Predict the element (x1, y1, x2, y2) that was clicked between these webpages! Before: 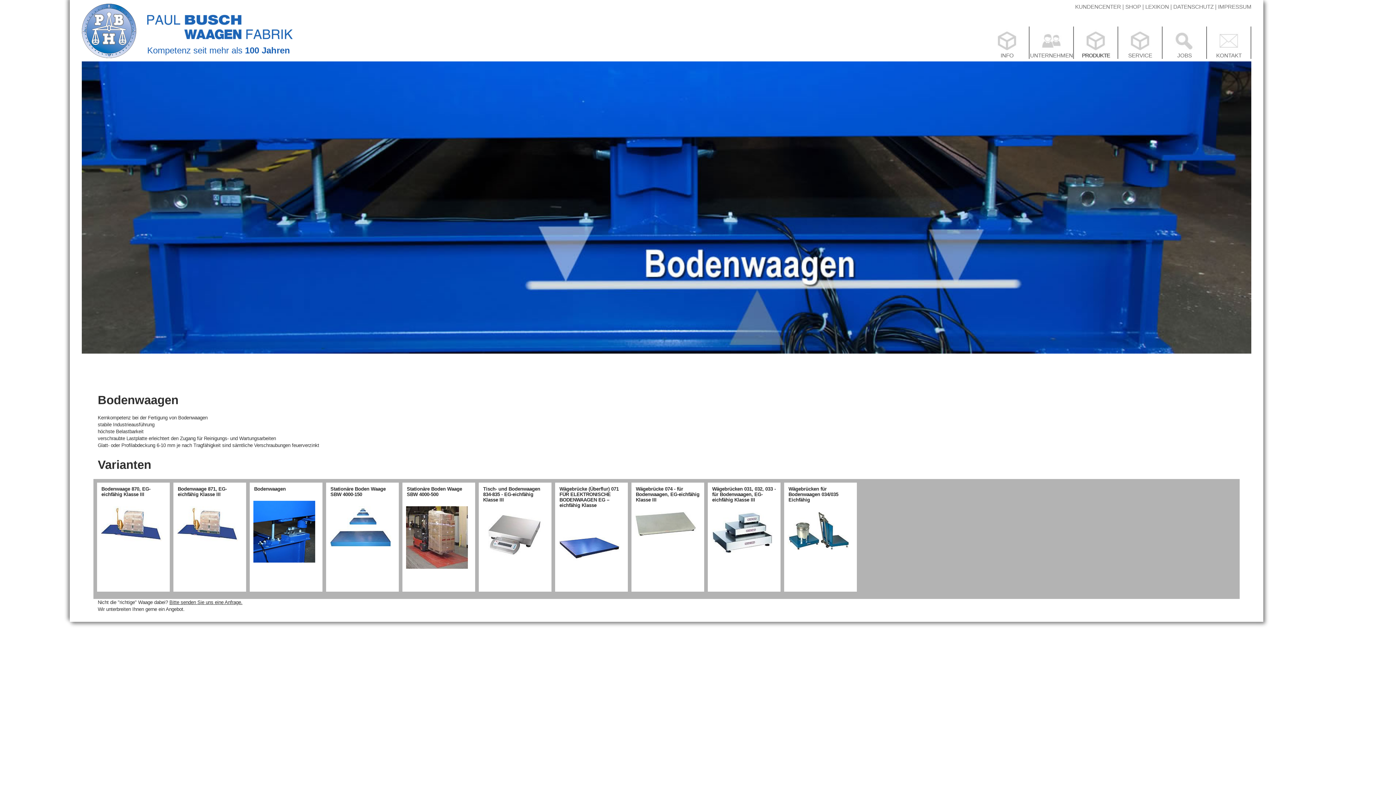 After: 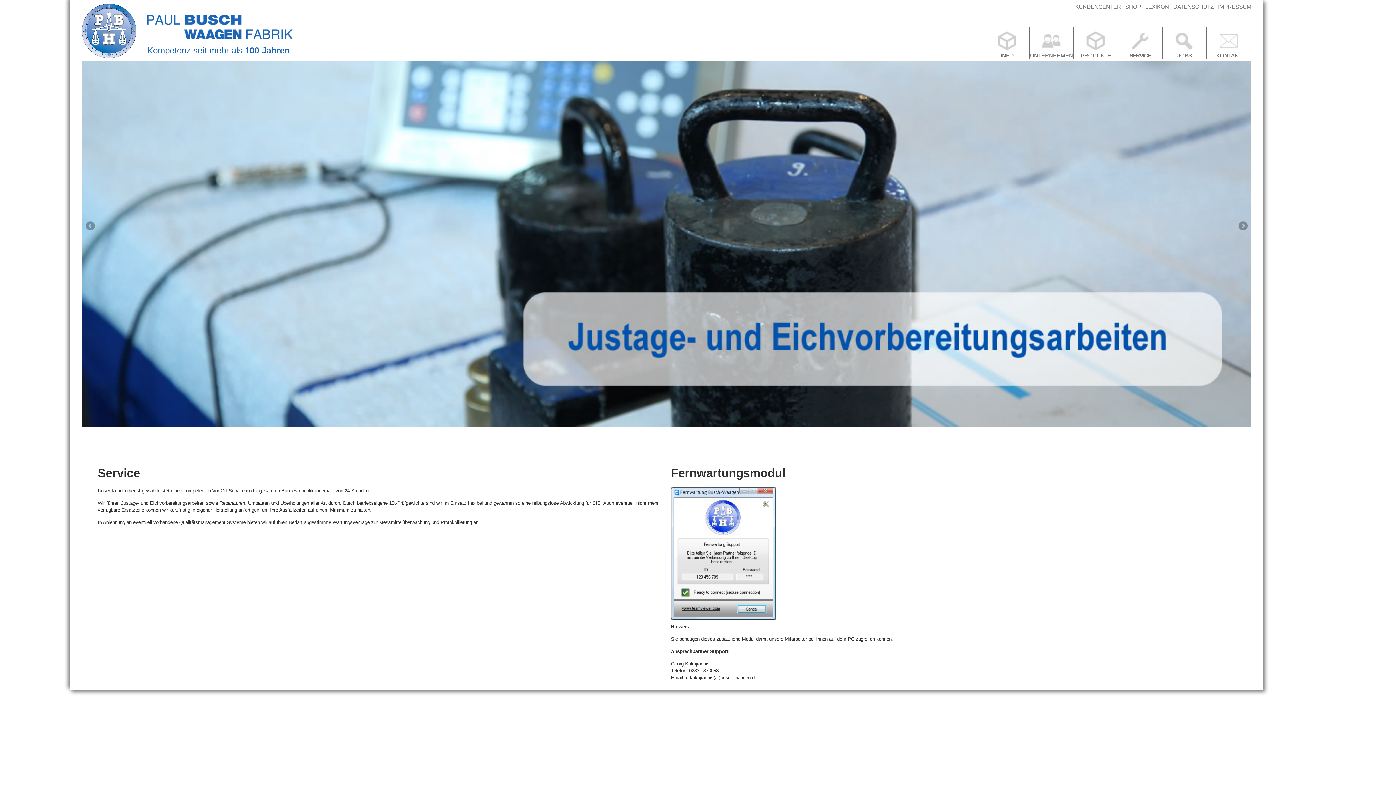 Action: bbox: (1118, 26, 1163, 58) label: SERVICE